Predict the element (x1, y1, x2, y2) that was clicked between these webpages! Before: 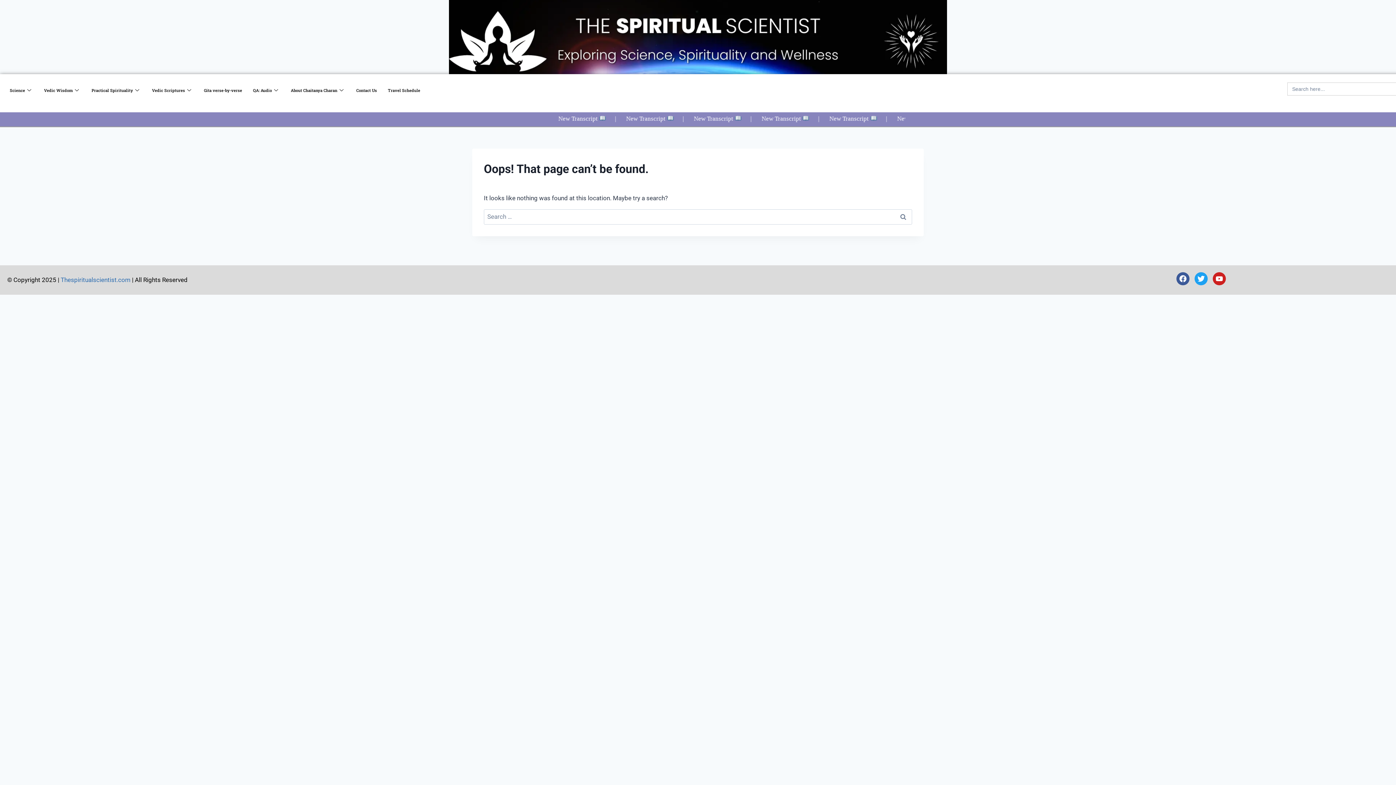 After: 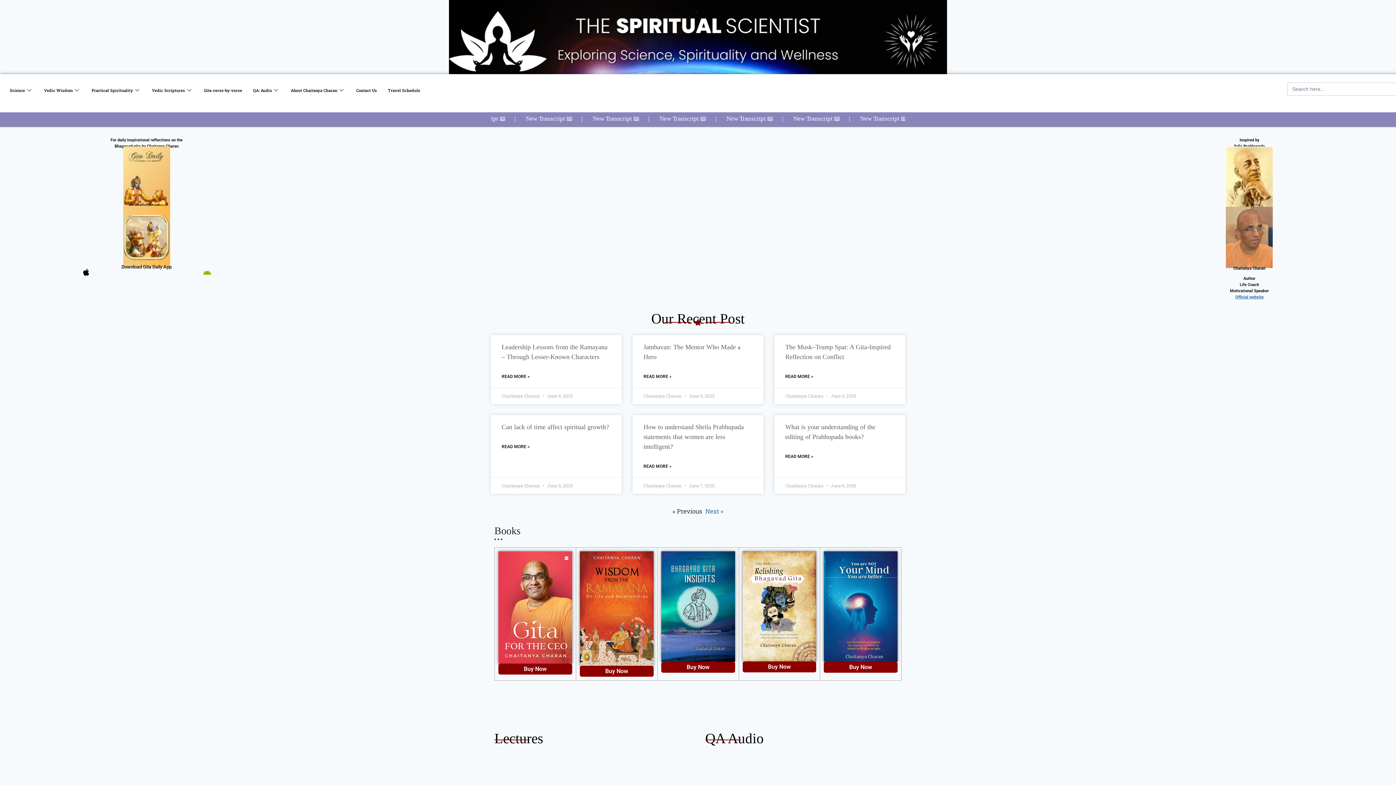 Action: bbox: (449, -3, 947, 80)